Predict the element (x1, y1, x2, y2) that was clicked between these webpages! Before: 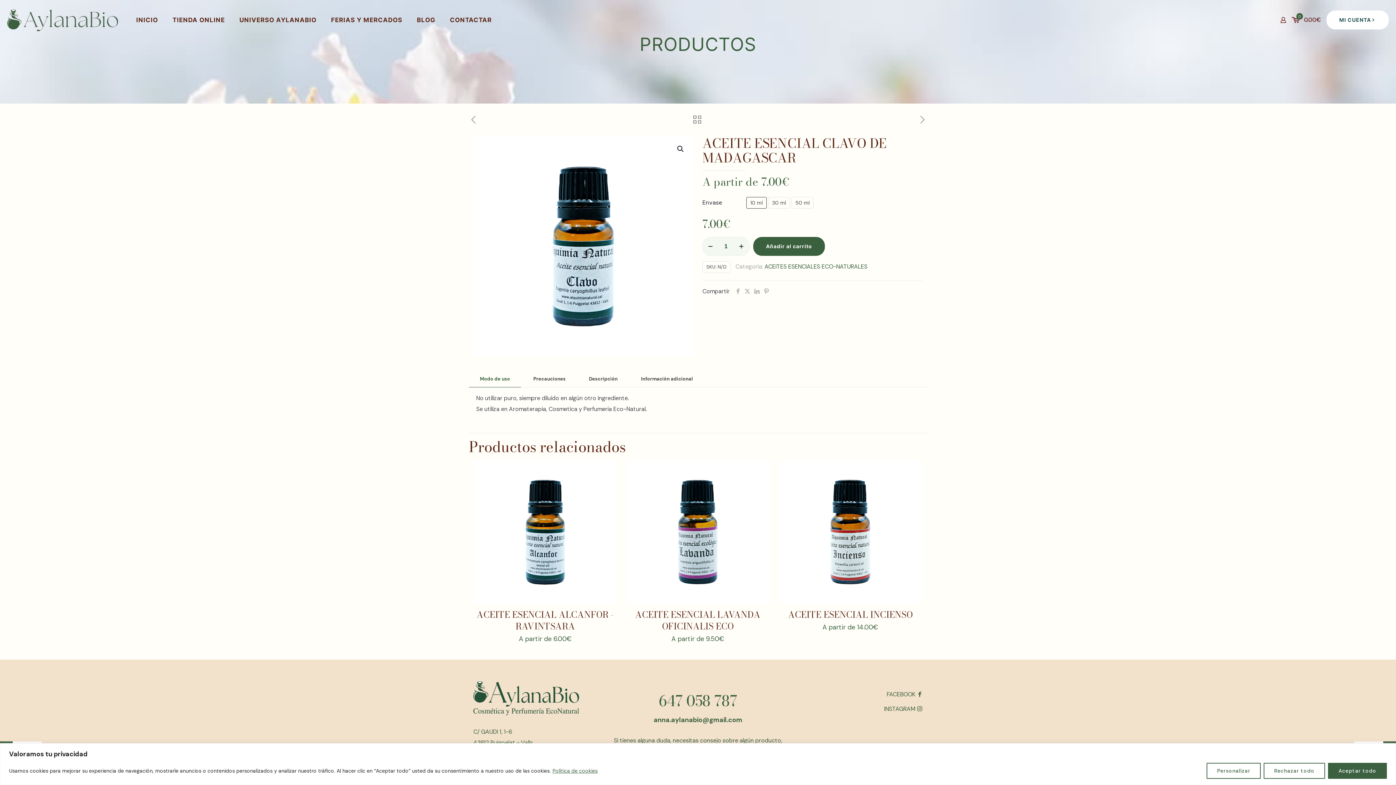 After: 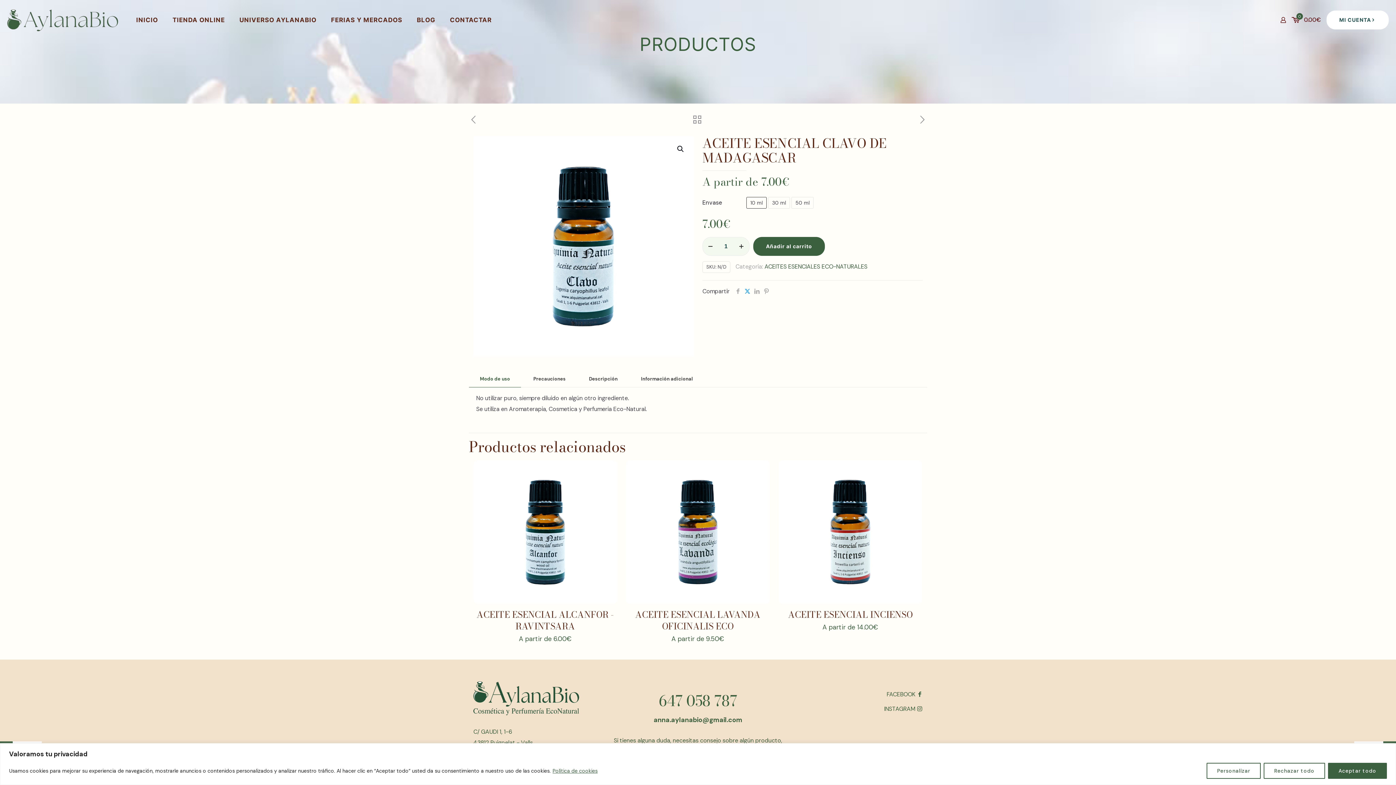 Action: bbox: (742, 287, 752, 295)